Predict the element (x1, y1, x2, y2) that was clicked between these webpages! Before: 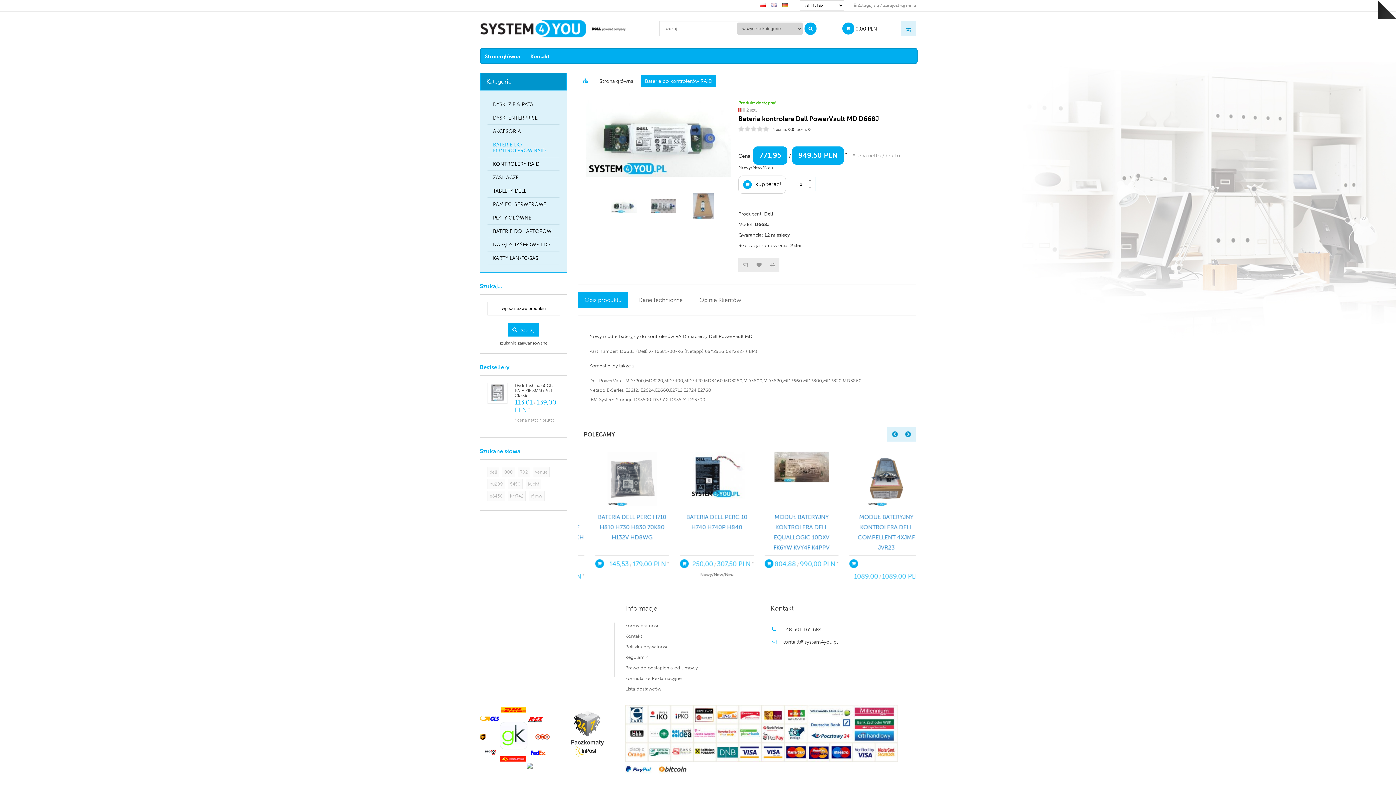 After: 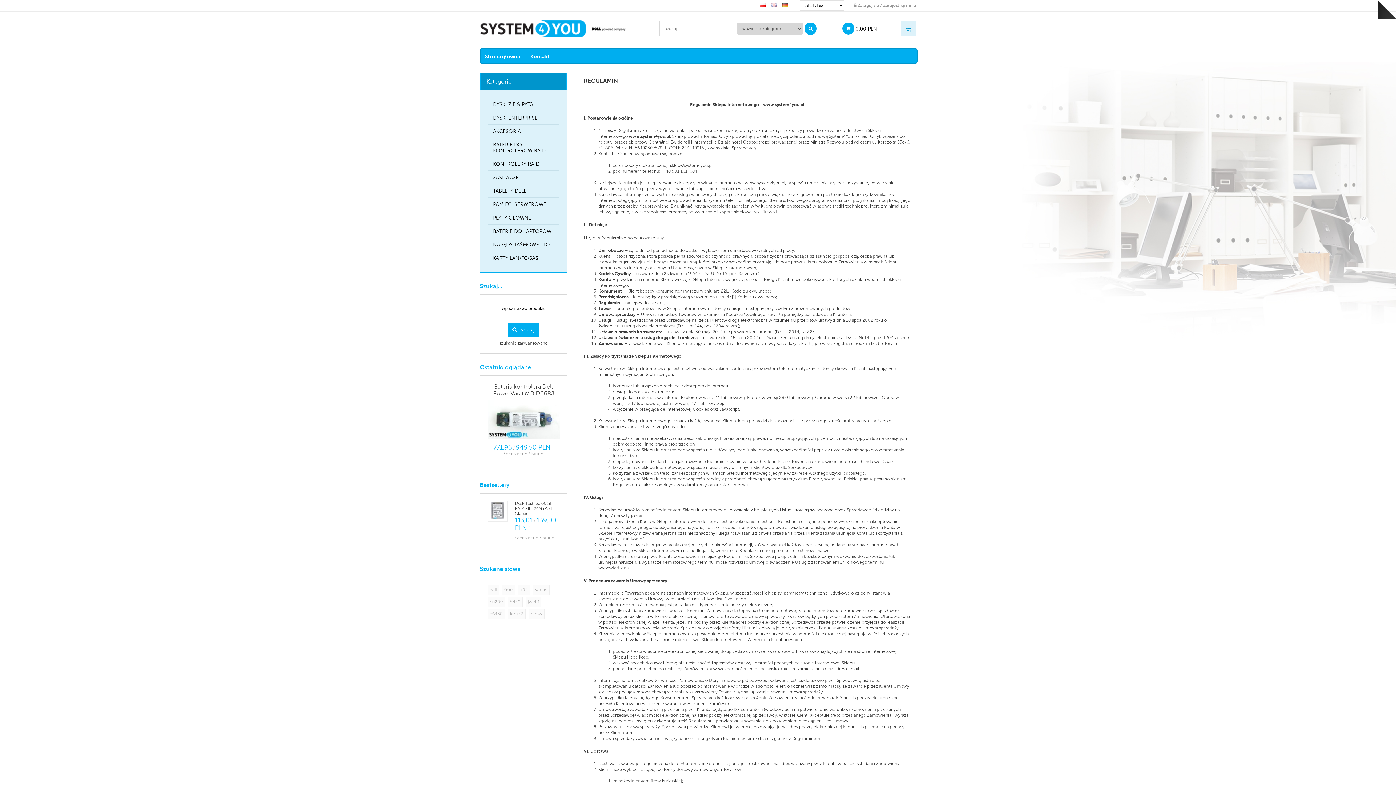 Action: label: Regulamin bbox: (625, 654, 648, 660)